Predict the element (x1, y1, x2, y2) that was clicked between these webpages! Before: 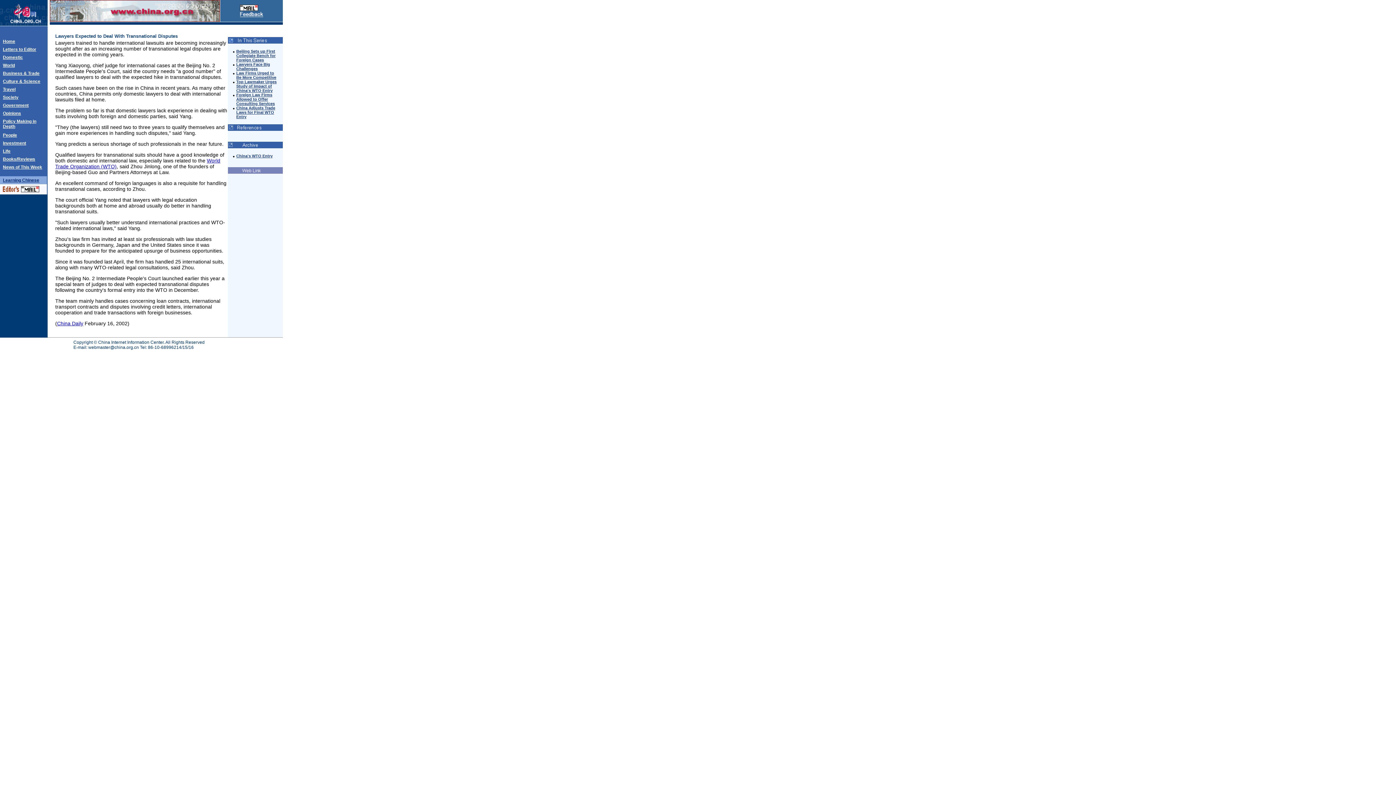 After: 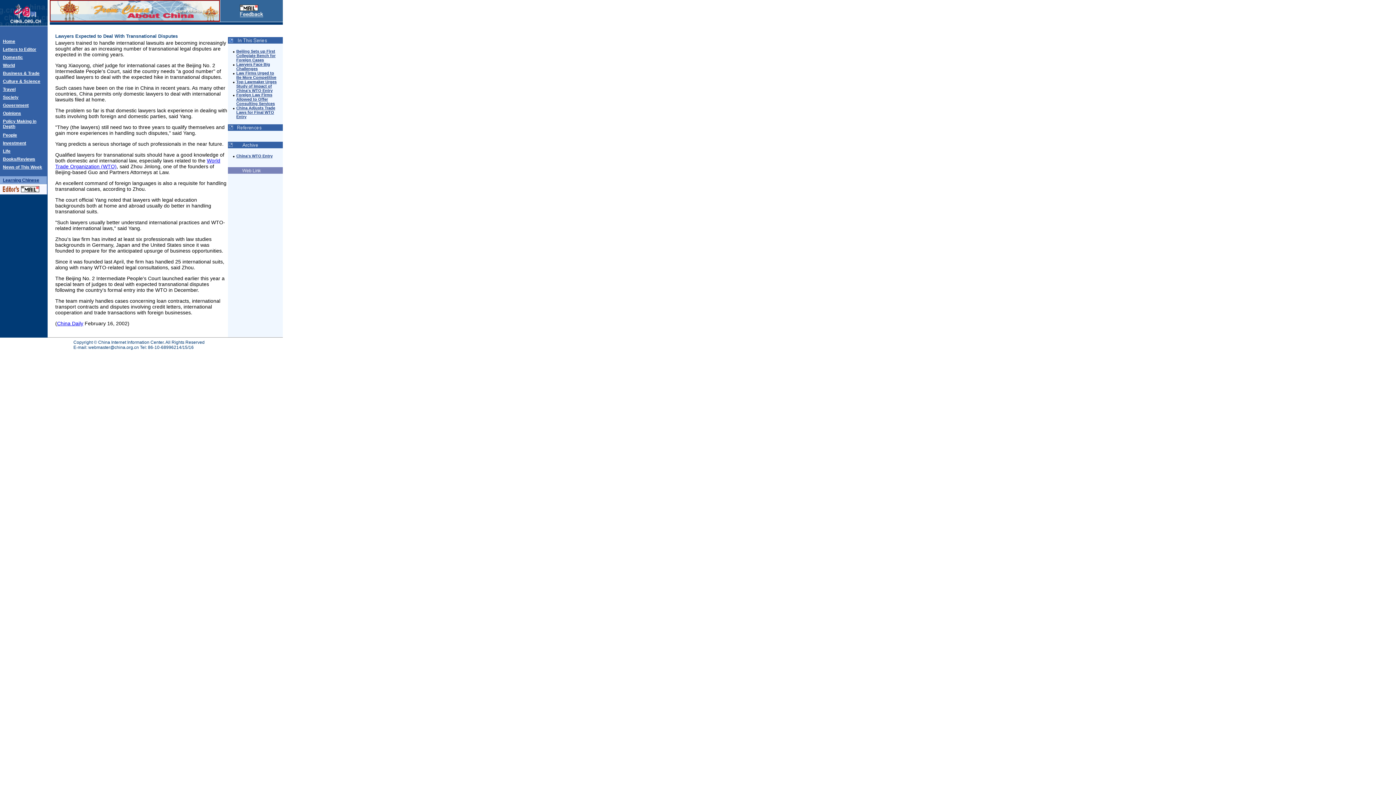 Action: bbox: (236, 79, 276, 92) label: Top Lawmaker Urges Study of Impact of China's WTO Entry